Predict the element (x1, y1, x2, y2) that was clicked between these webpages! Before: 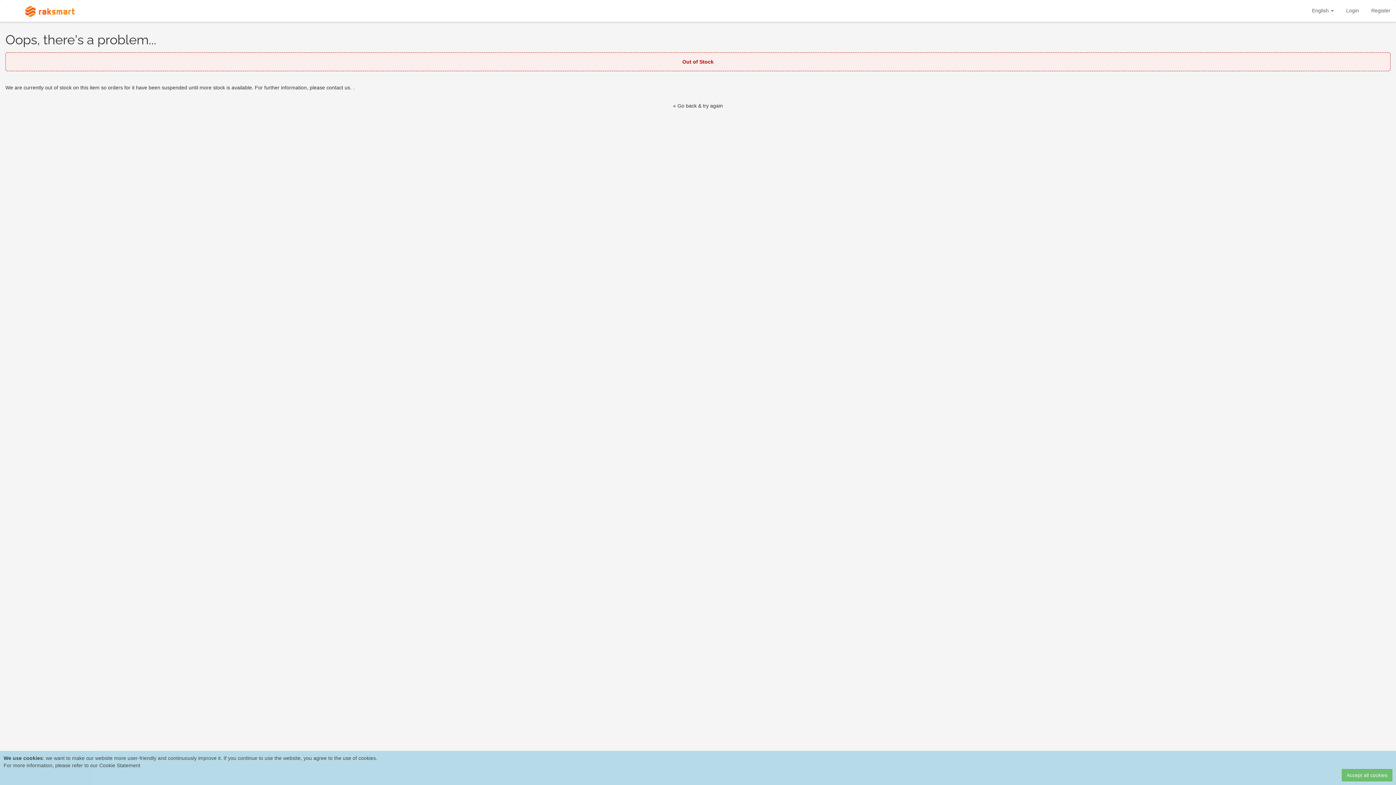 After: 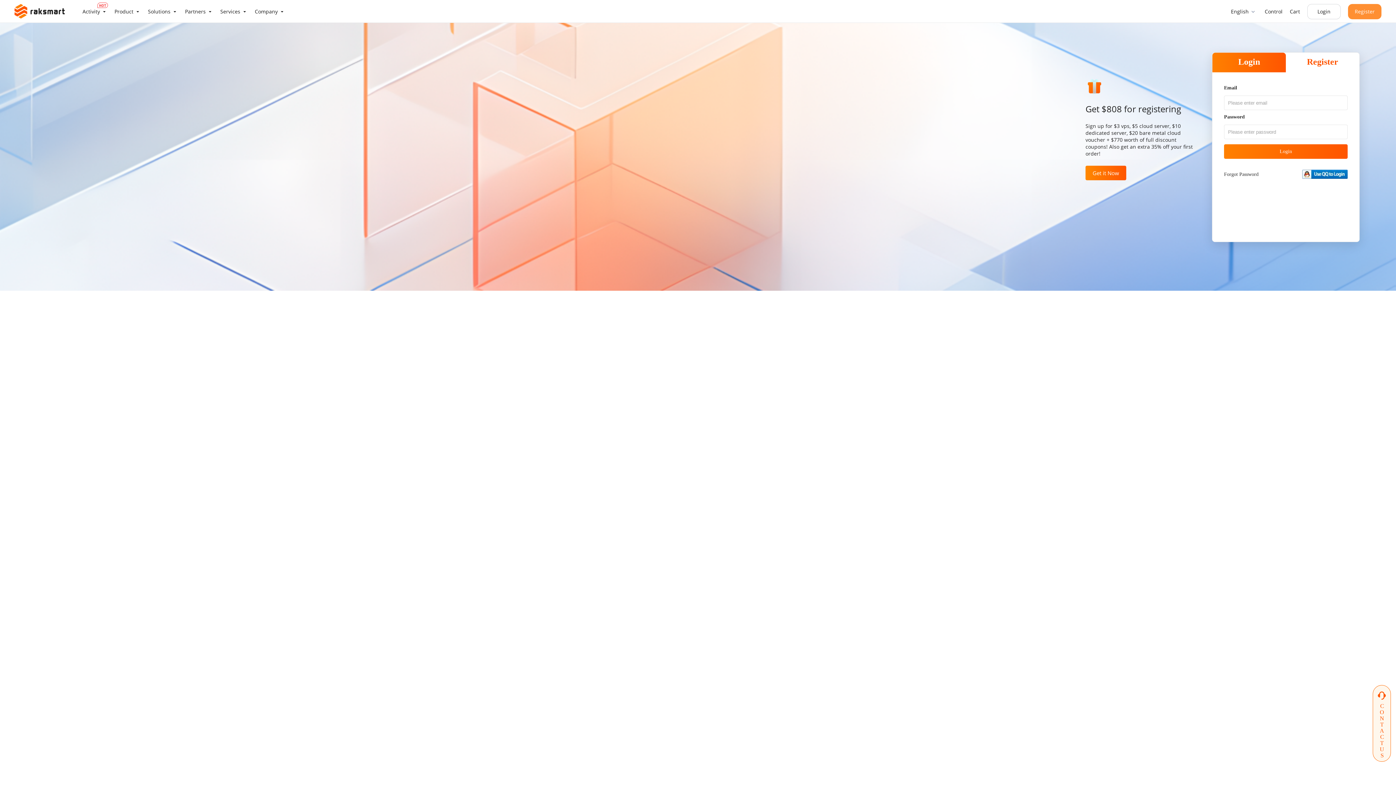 Action: bbox: (1366, 4, 1396, 16) label: Register